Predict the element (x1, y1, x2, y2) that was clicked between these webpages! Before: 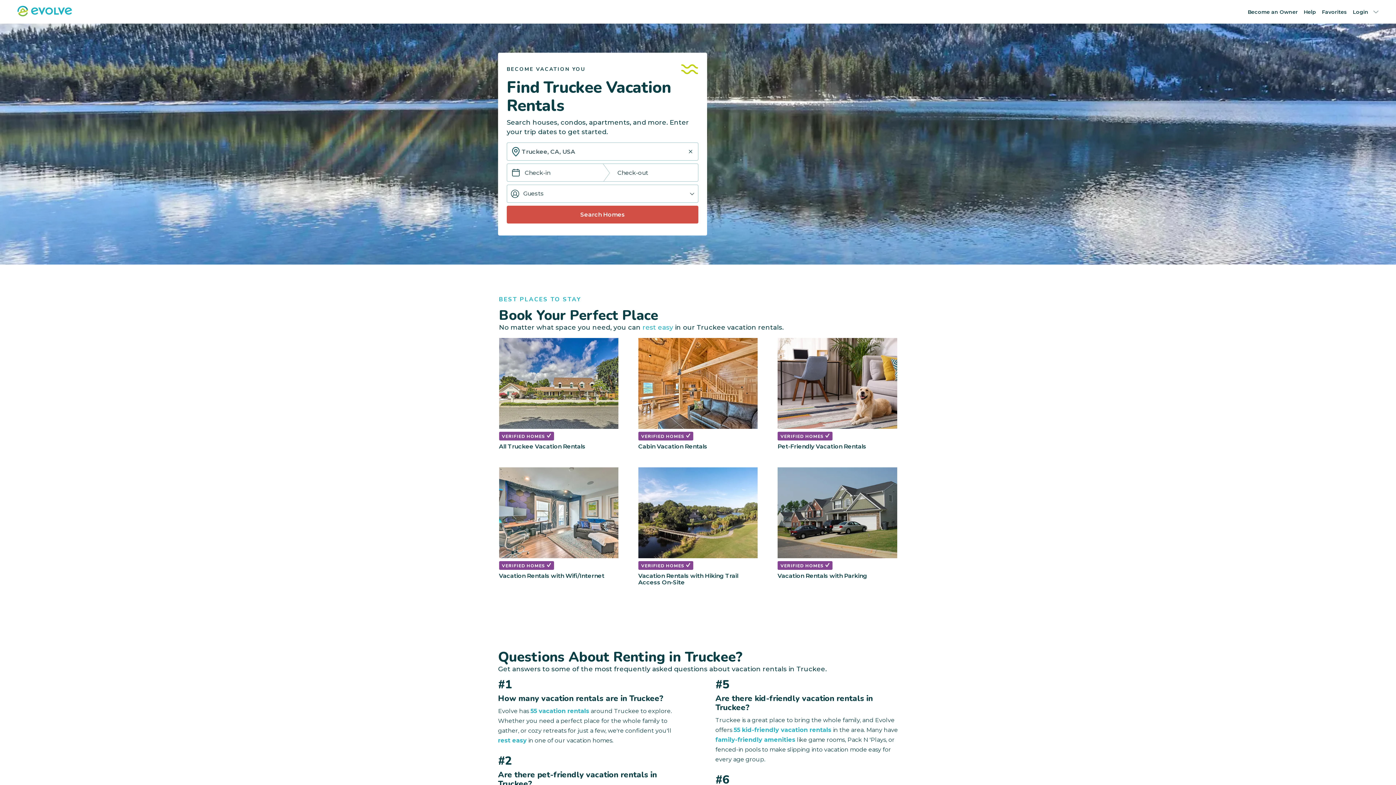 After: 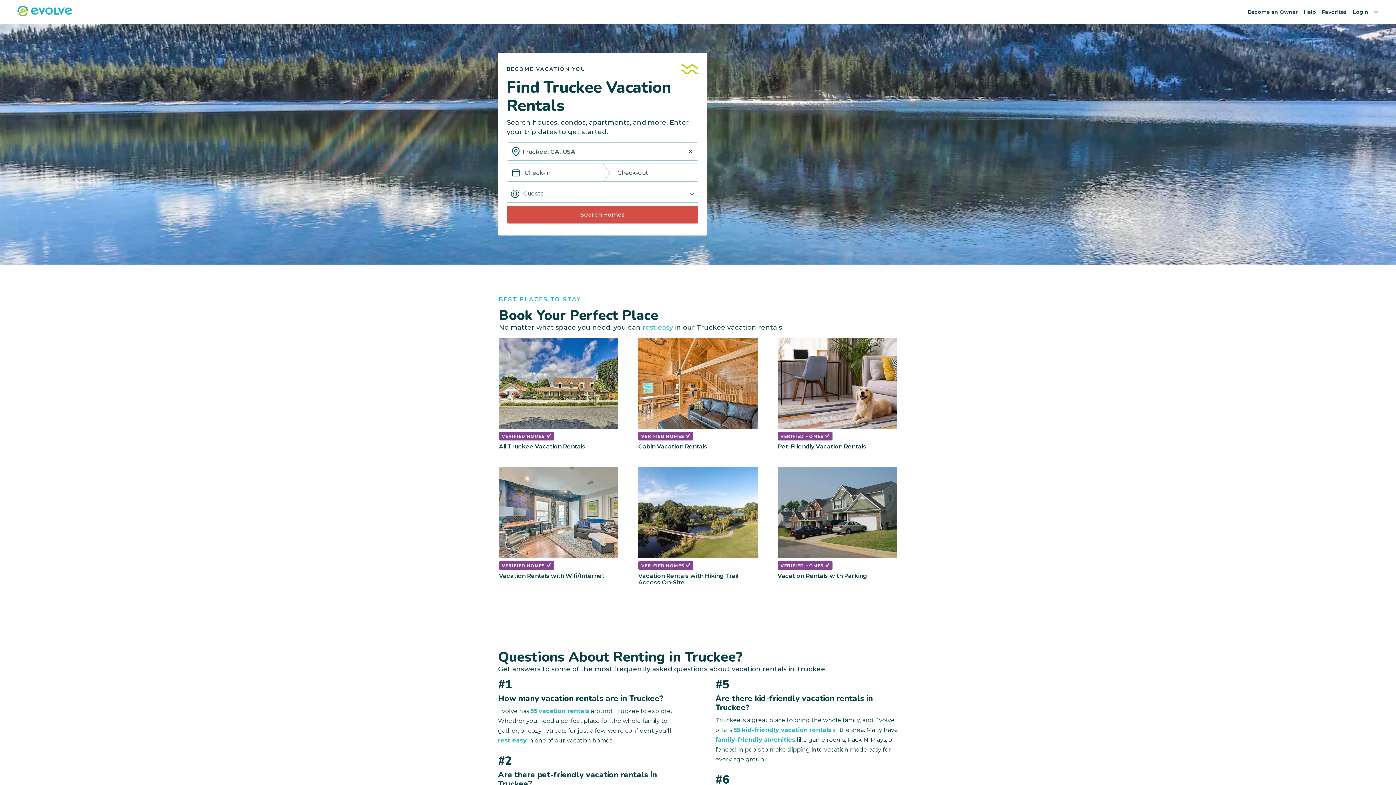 Action: bbox: (1304, 8, 1316, 15) label: Help